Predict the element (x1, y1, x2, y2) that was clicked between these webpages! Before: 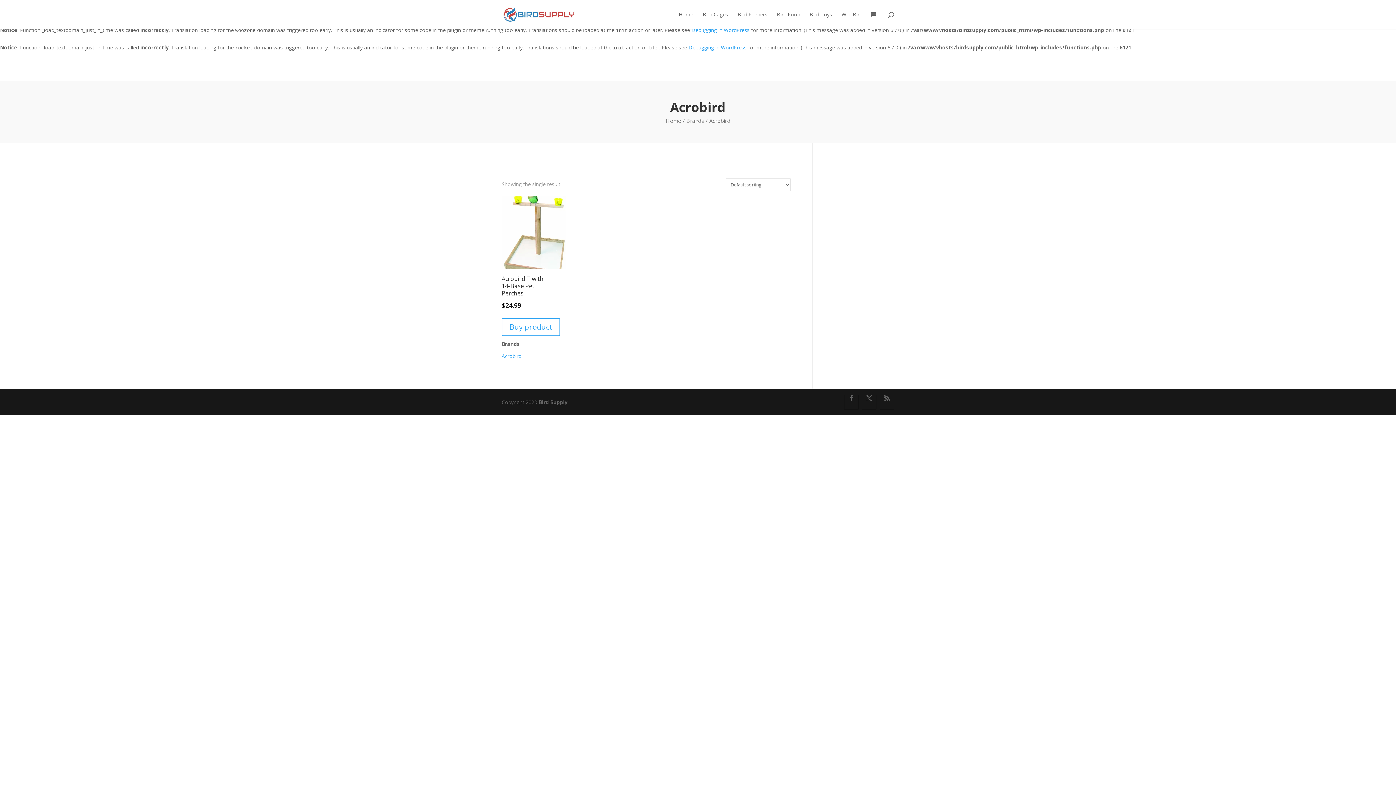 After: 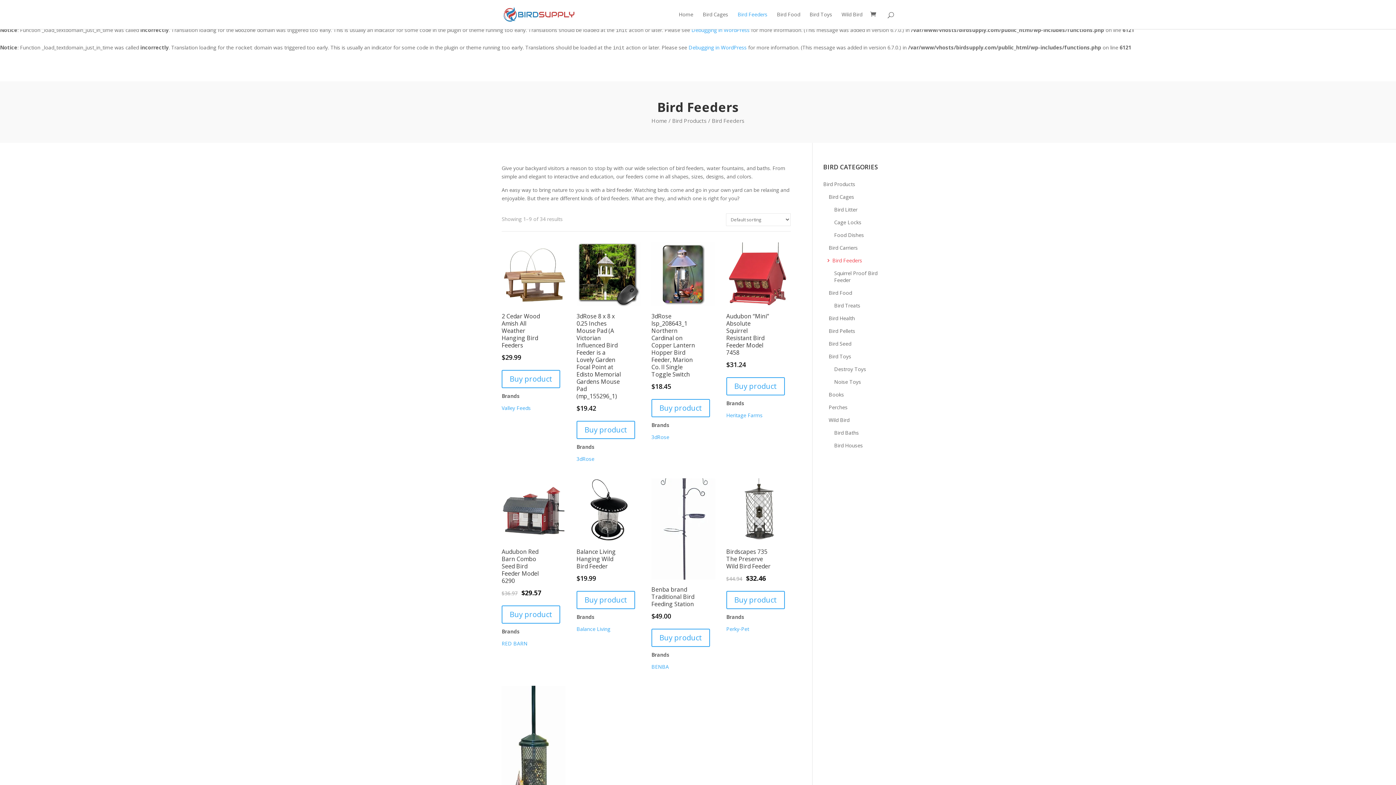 Action: bbox: (737, 12, 767, 29) label: Bird Feeders